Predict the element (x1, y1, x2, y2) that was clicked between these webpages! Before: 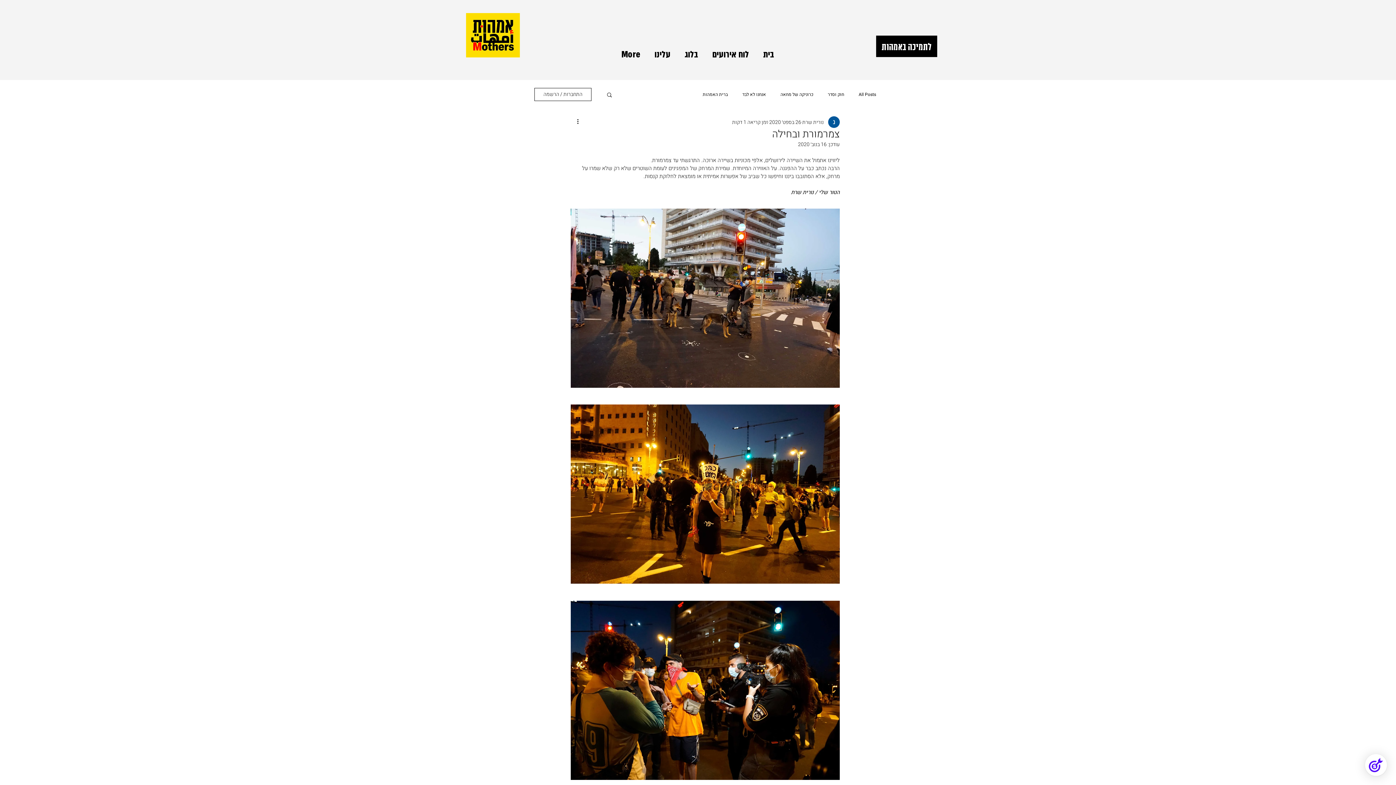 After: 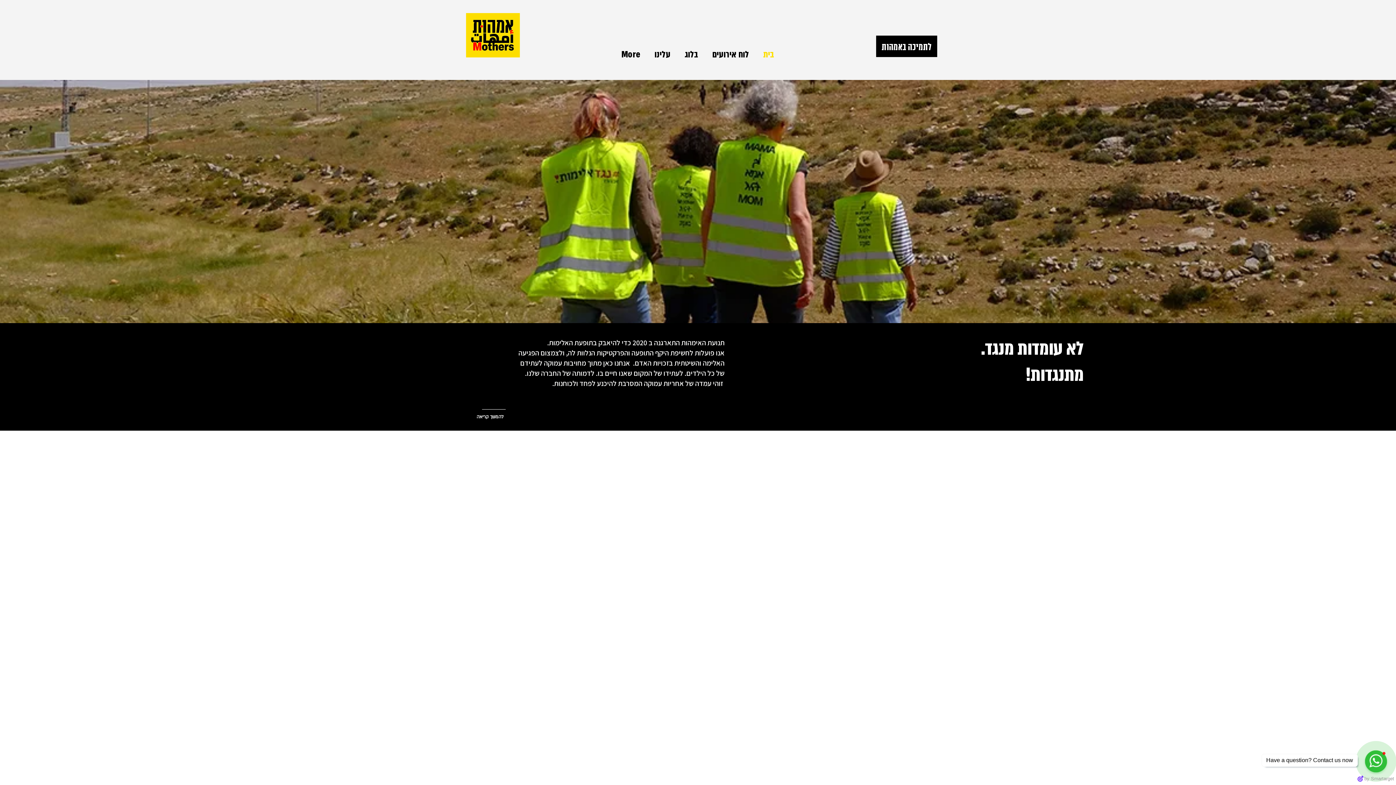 Action: label: בית bbox: (756, 45, 781, 63)